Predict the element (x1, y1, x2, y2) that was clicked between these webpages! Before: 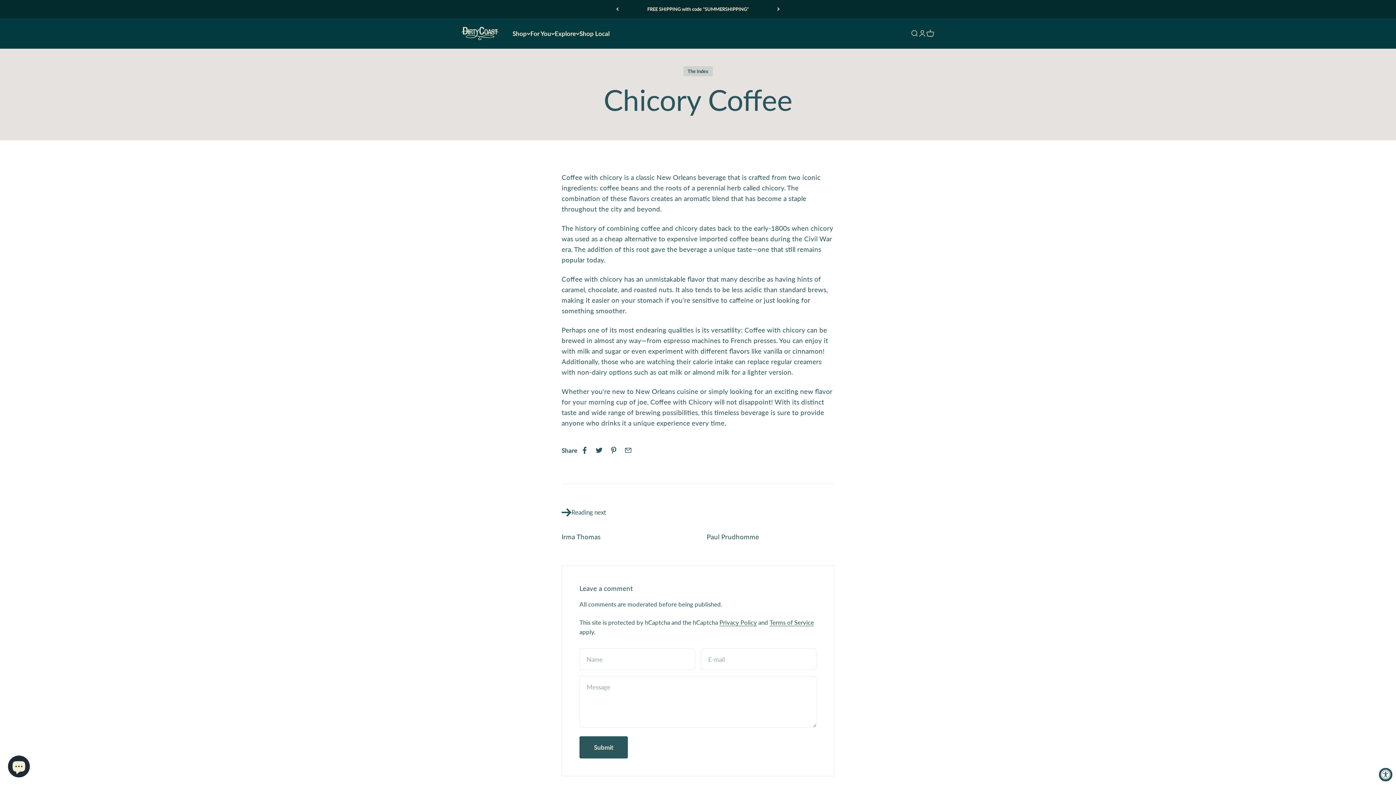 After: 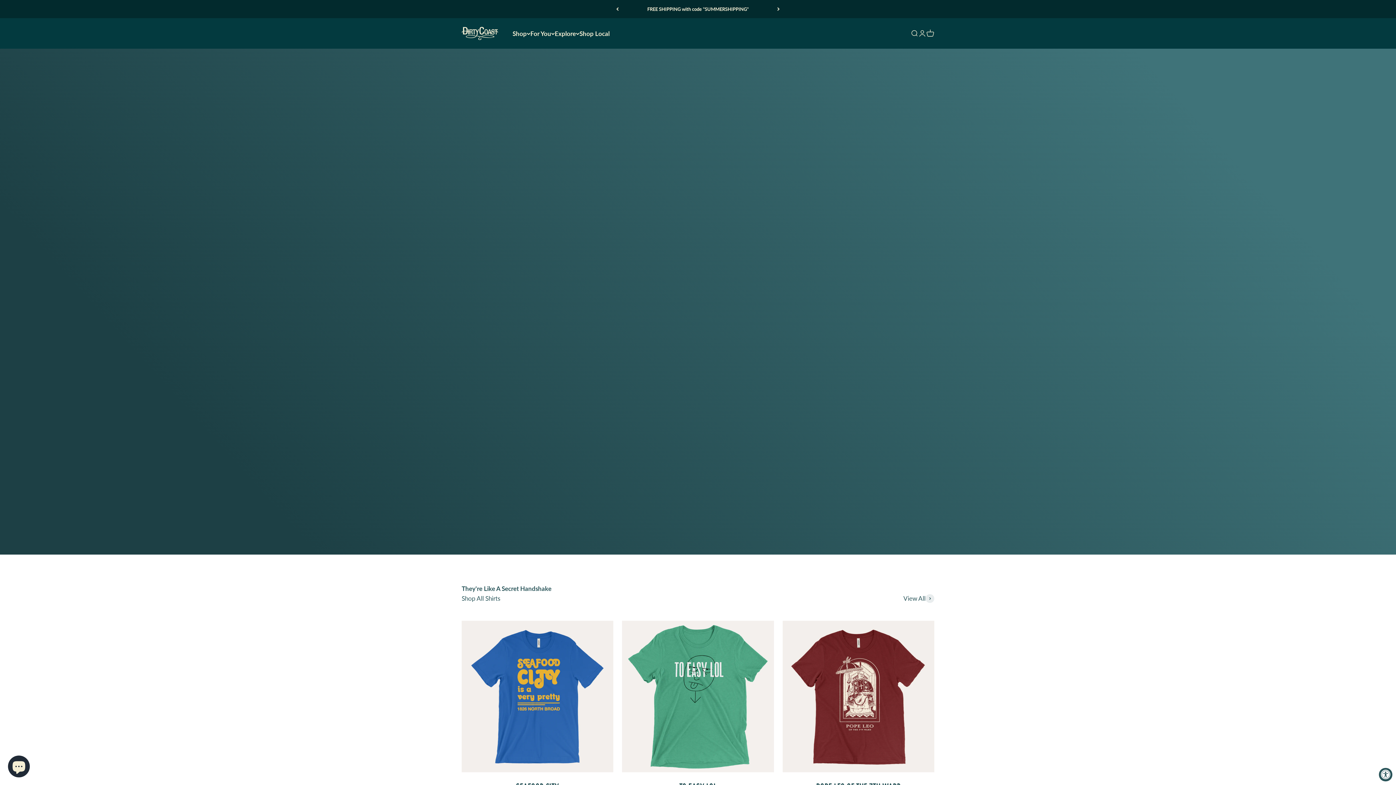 Action: bbox: (647, 6, 748, 12) label: FREE SHIPPING with code "SUMMERSHIPPING"